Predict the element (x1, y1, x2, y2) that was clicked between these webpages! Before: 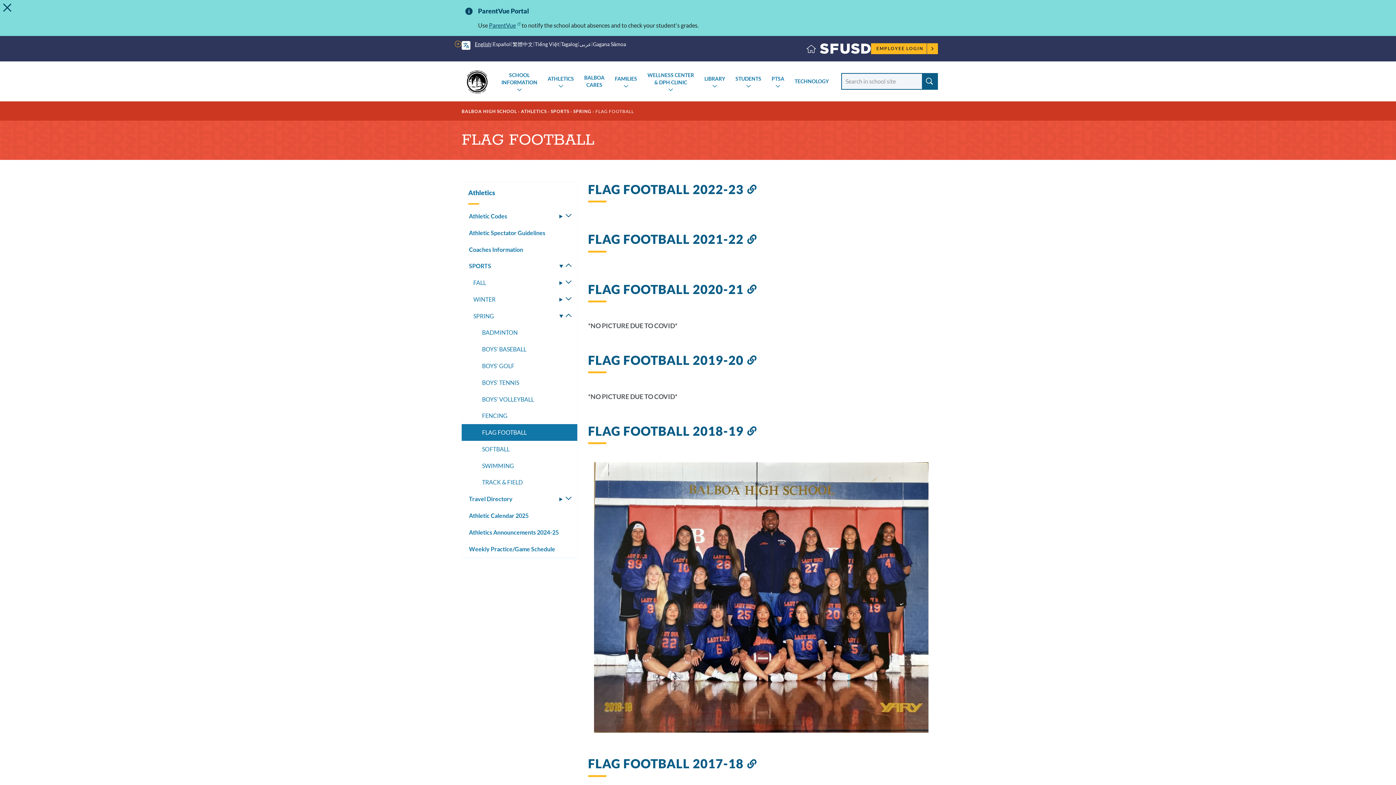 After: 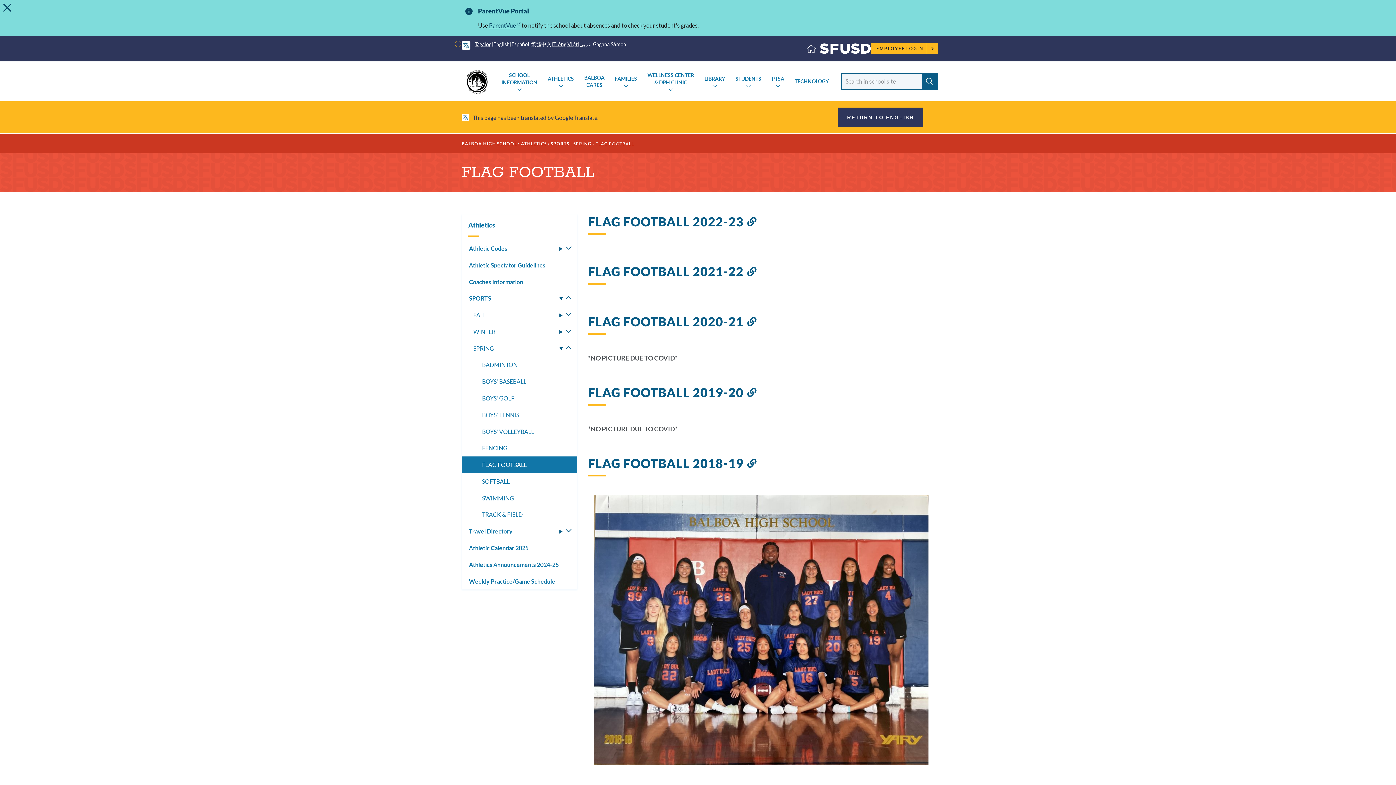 Action: bbox: (560, 40, 578, 48) label: Tagalog